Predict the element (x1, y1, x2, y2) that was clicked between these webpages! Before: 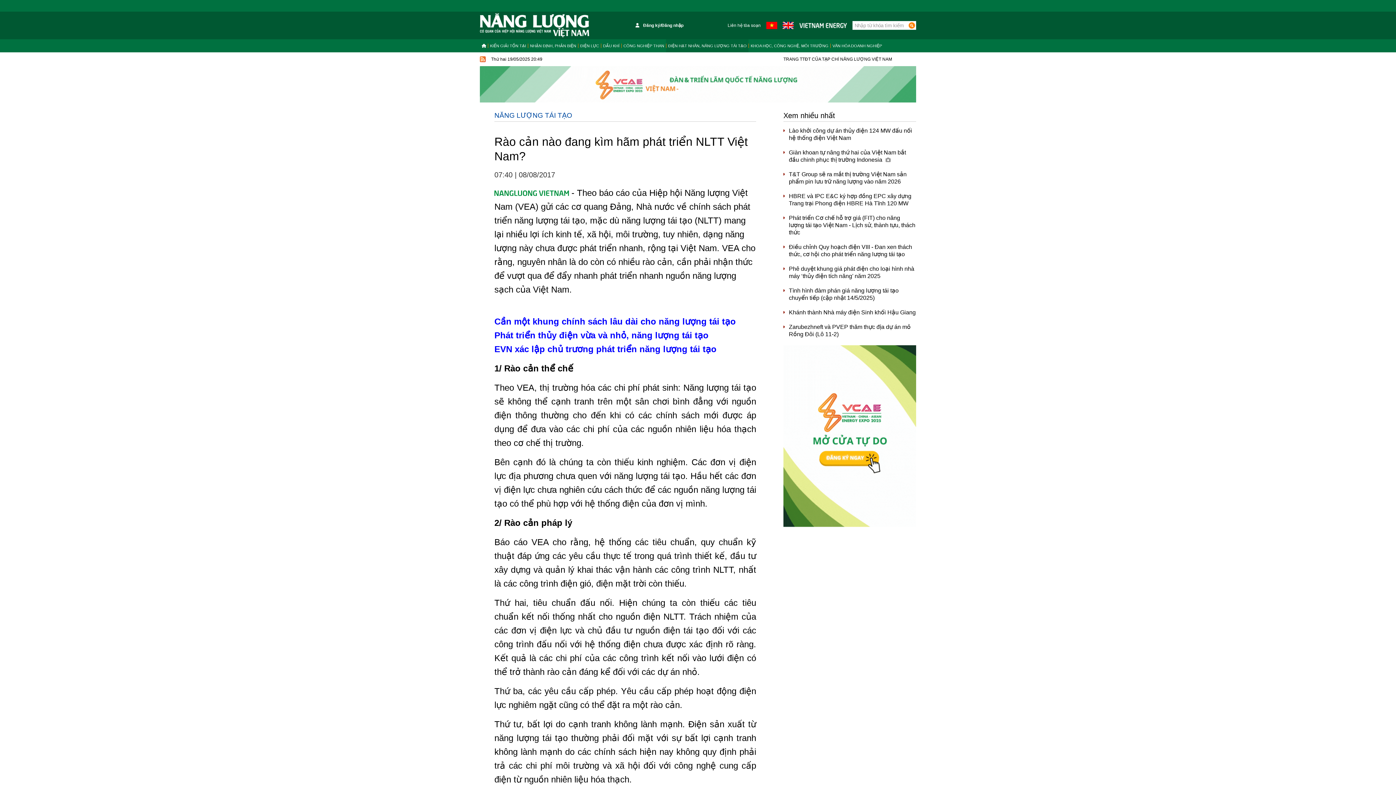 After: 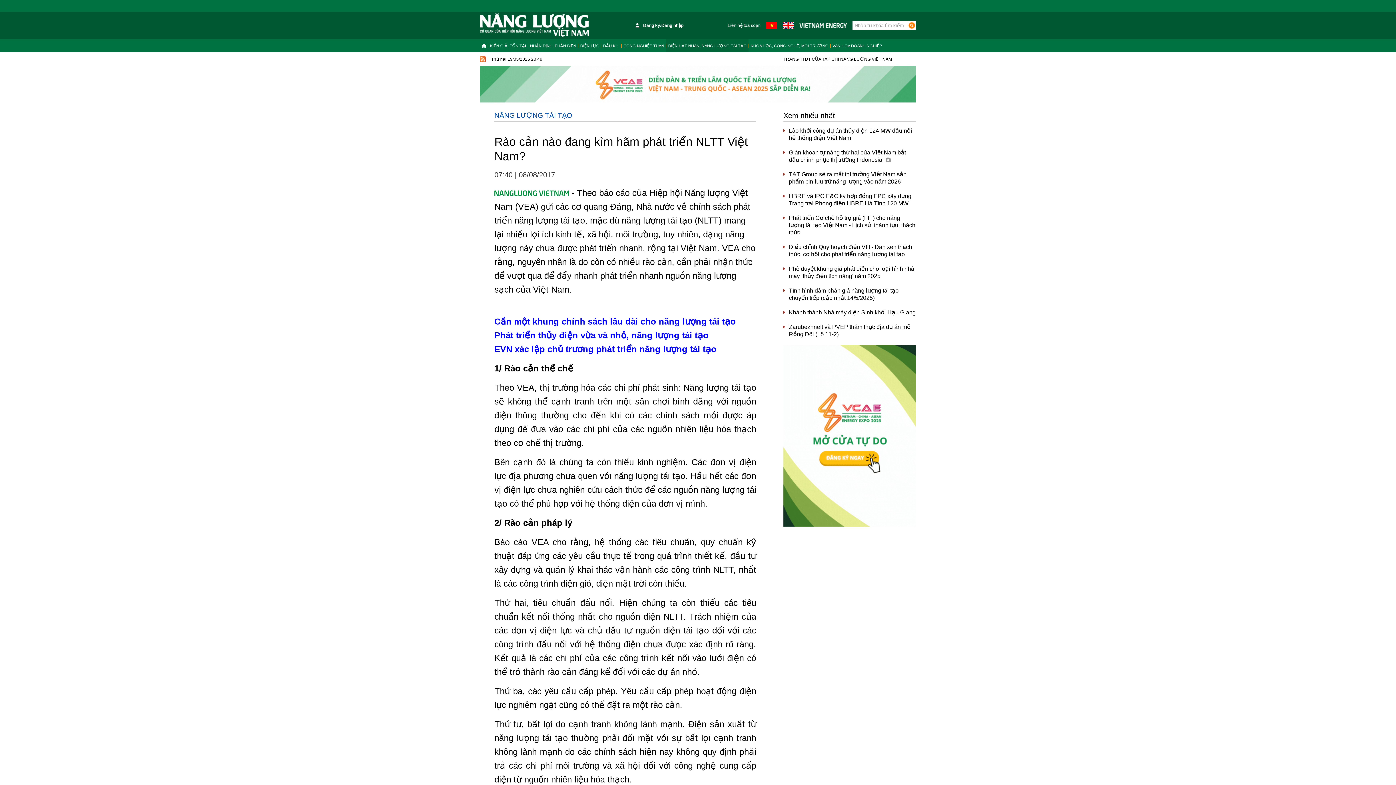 Action: bbox: (480, 80, 916, 86)